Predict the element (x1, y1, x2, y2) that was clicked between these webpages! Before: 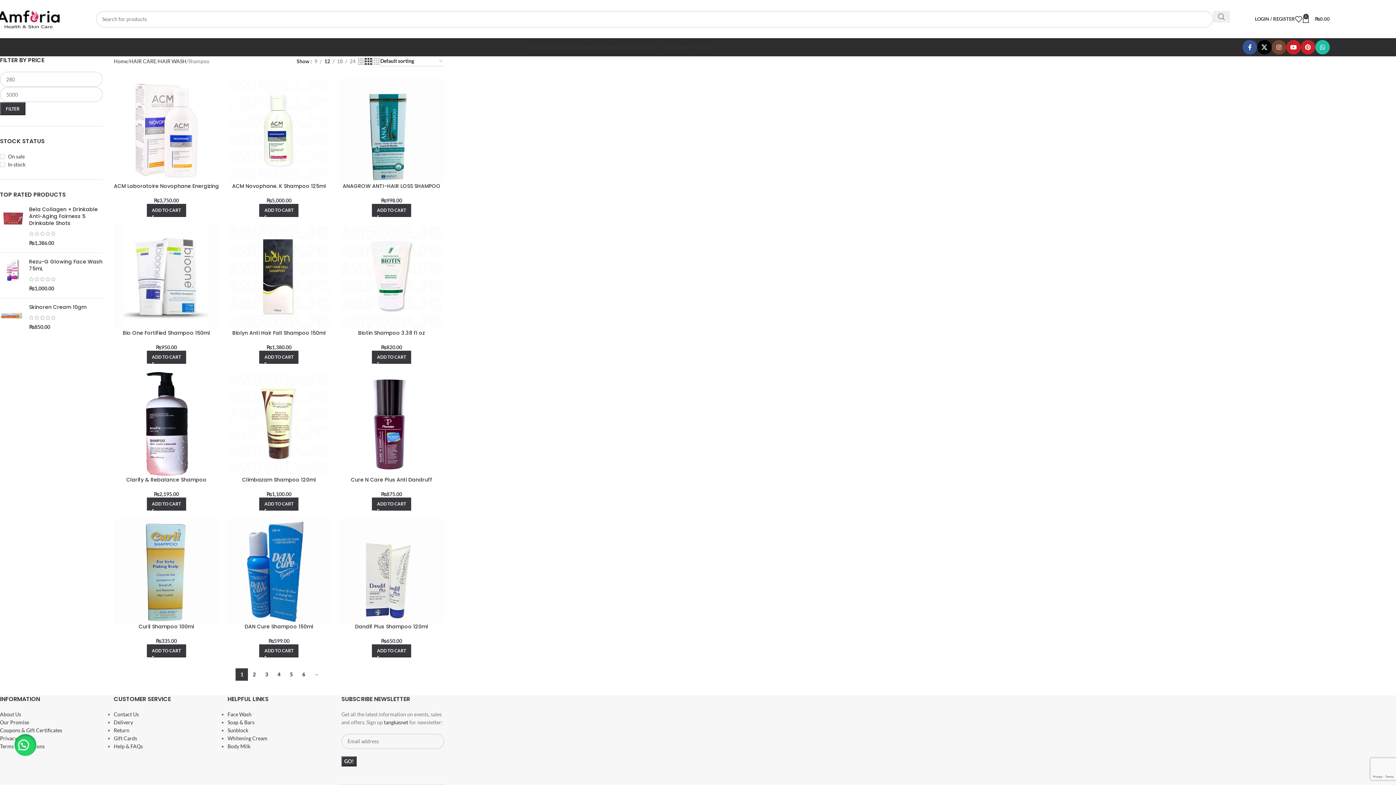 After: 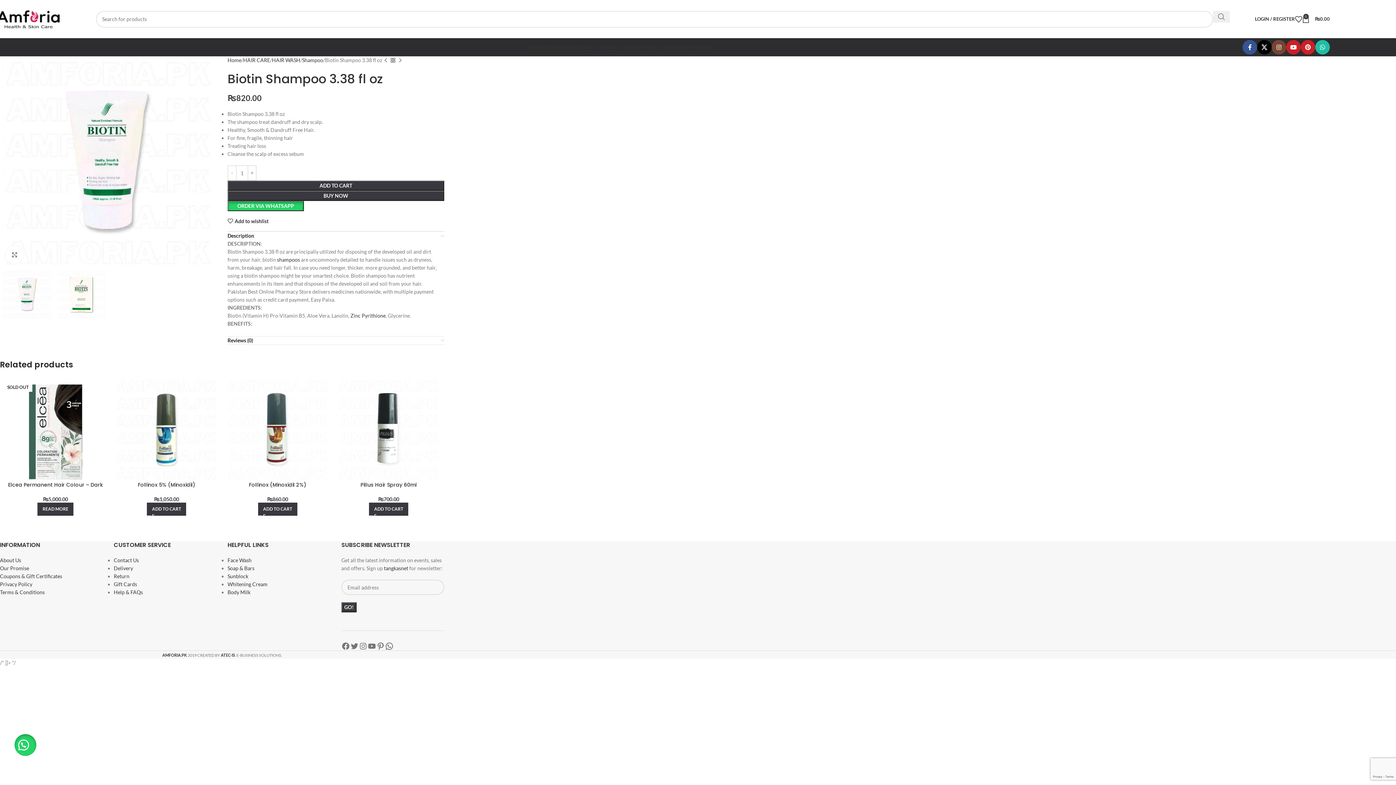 Action: label: Biotin Shampoo 3.38 fl oz bbox: (358, 329, 425, 336)